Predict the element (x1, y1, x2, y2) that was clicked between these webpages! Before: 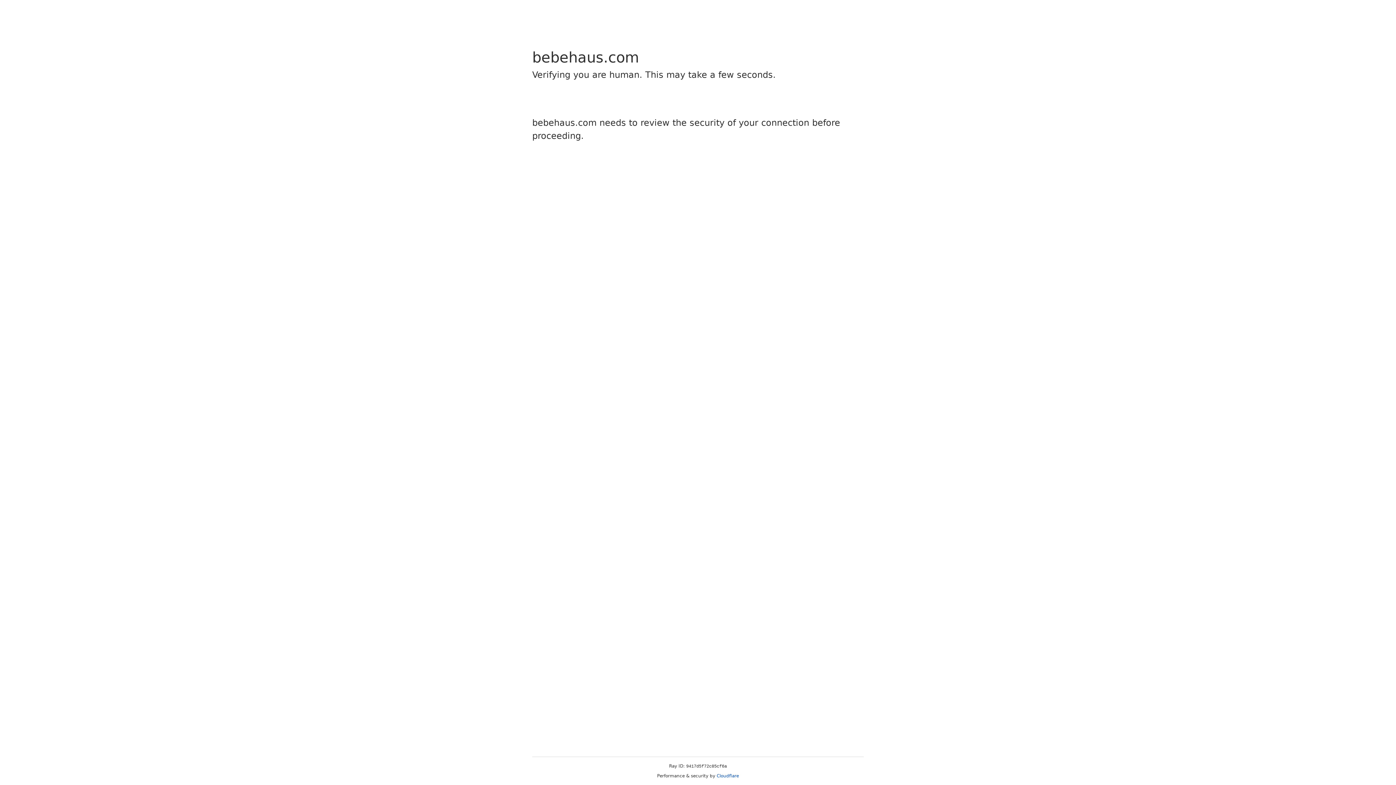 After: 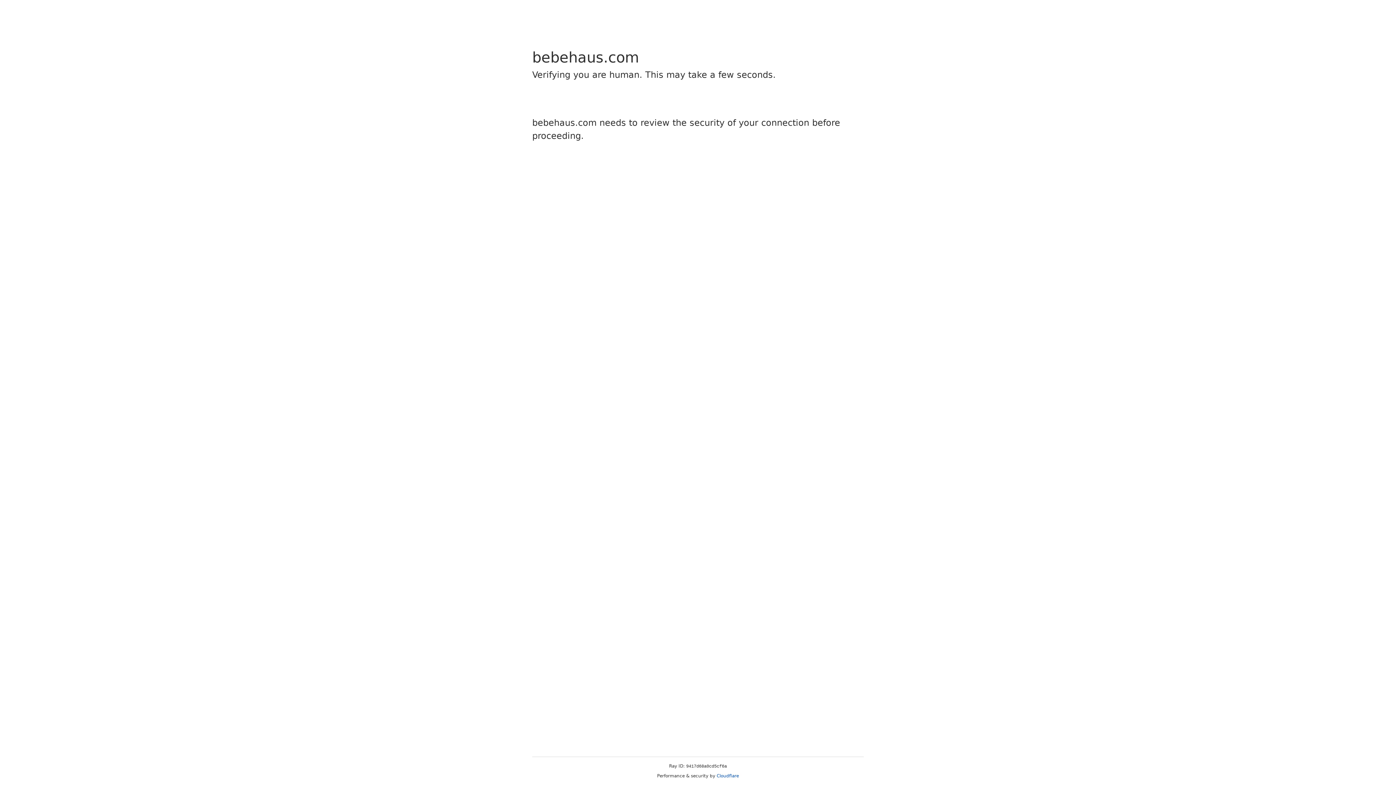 Action: bbox: (716, 773, 739, 778) label: Cloudflare